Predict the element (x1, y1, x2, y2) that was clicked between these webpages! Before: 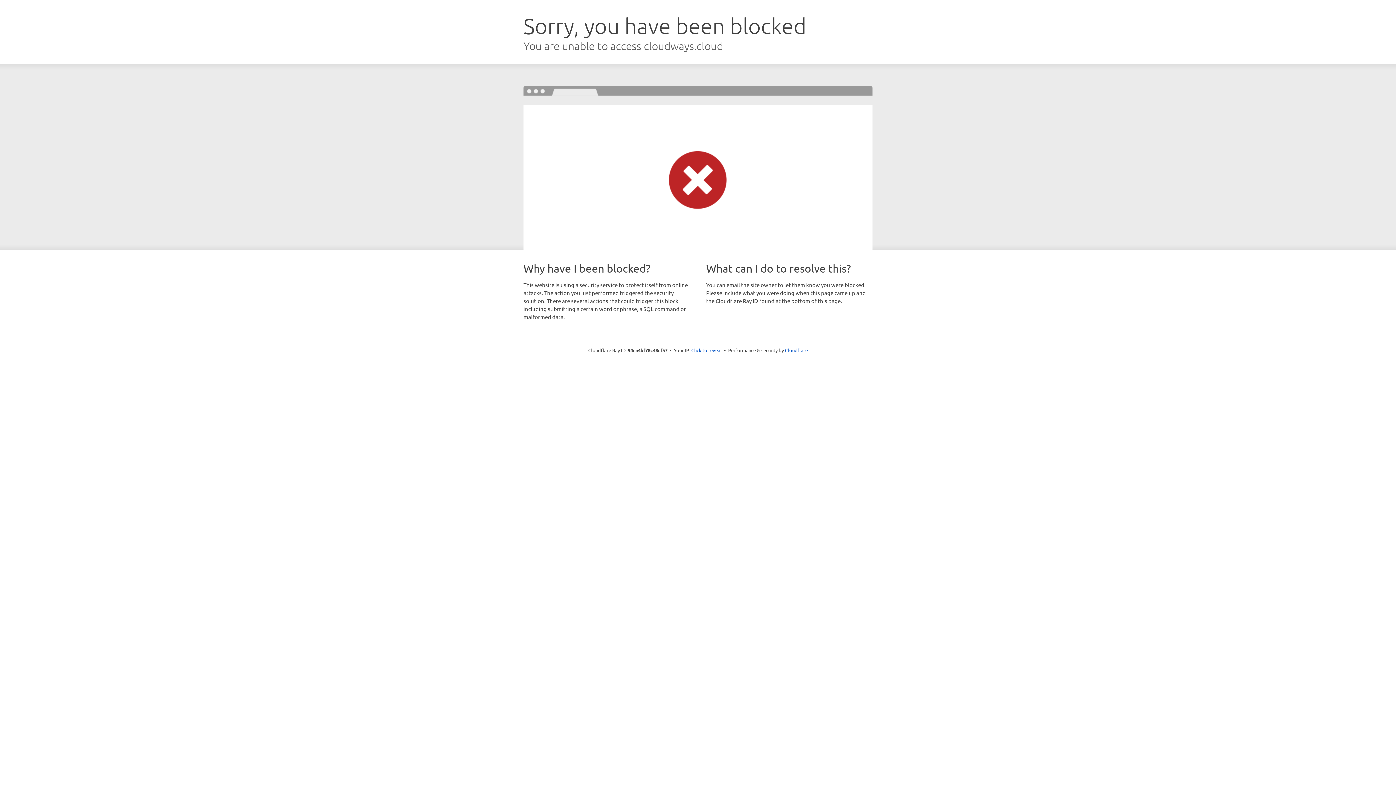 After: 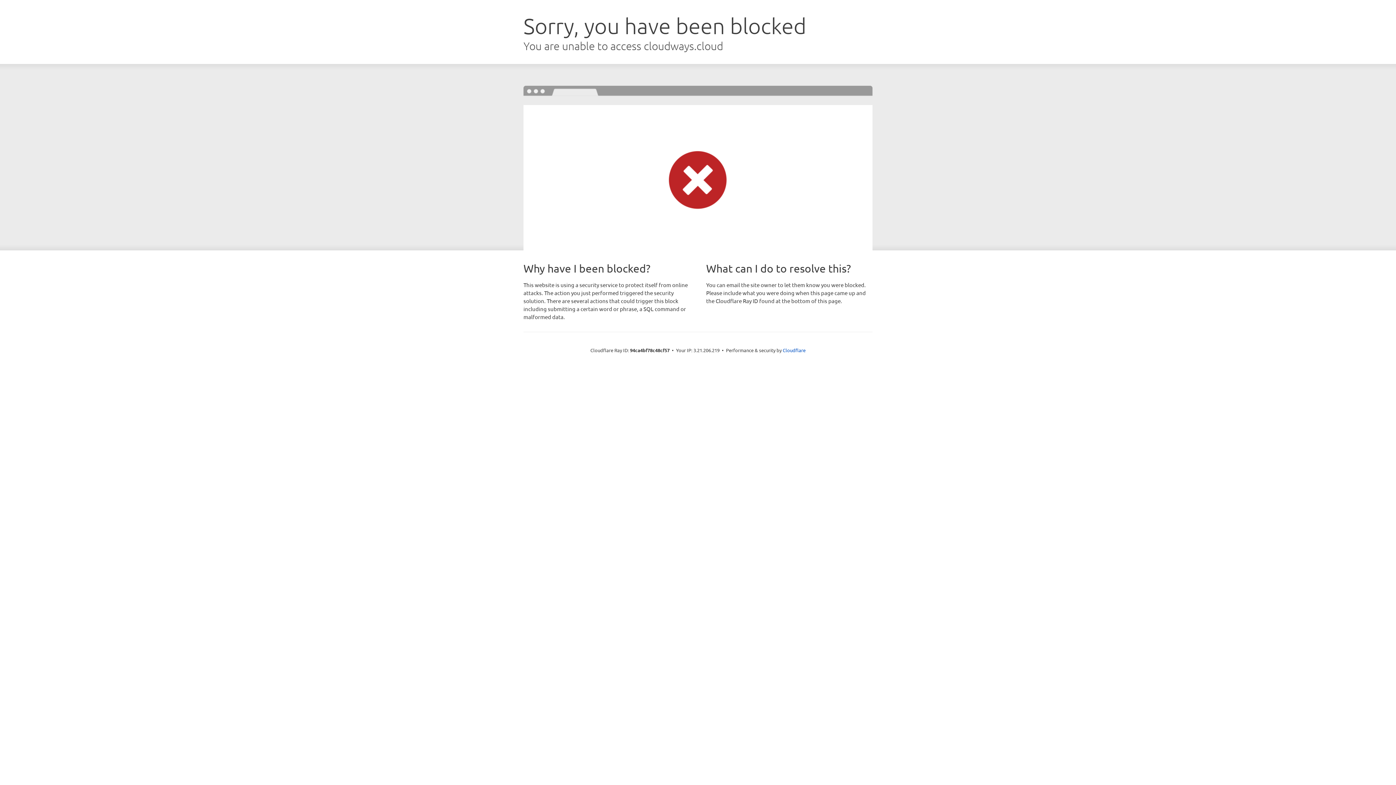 Action: label: Click to reveal bbox: (691, 346, 722, 353)